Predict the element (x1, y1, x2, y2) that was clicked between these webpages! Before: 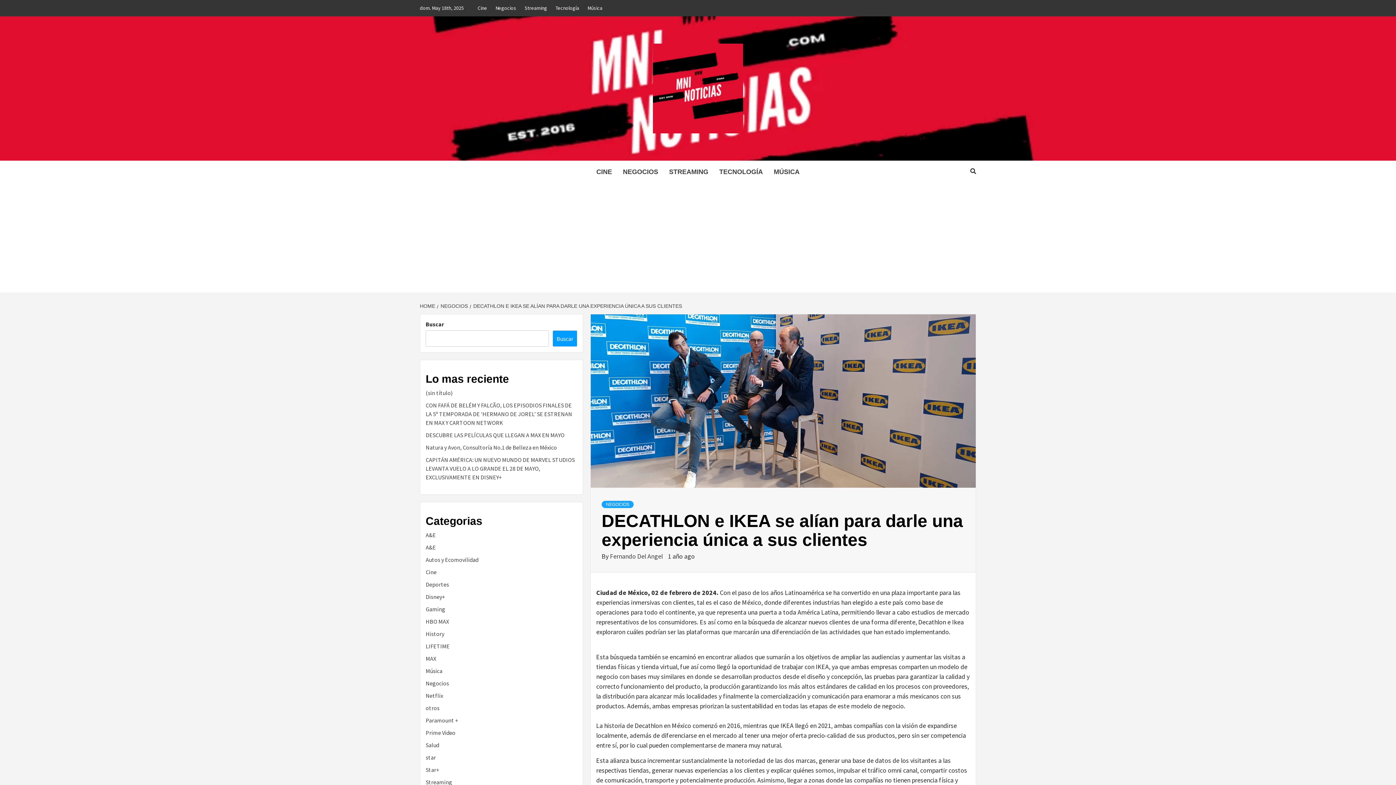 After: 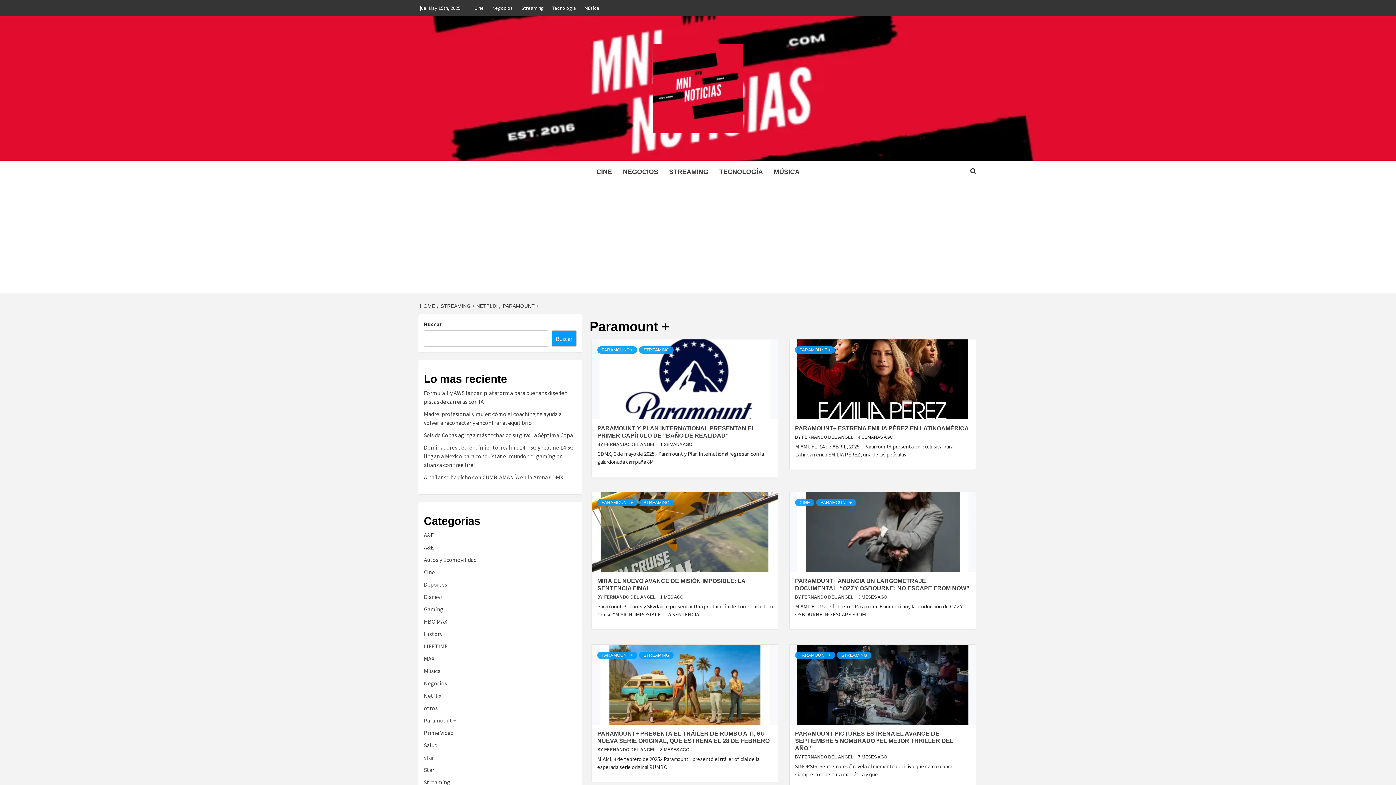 Action: label: Paramount + bbox: (425, 717, 458, 724)